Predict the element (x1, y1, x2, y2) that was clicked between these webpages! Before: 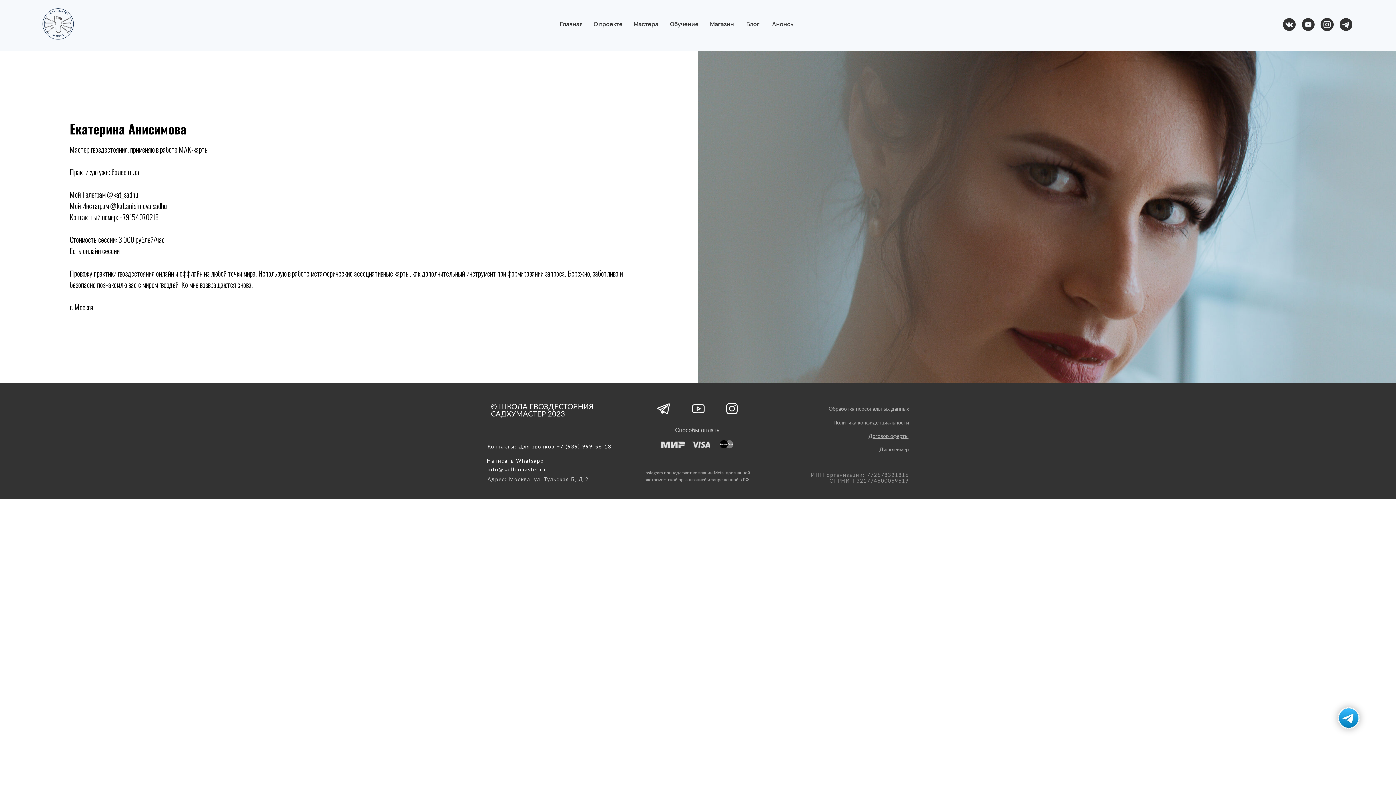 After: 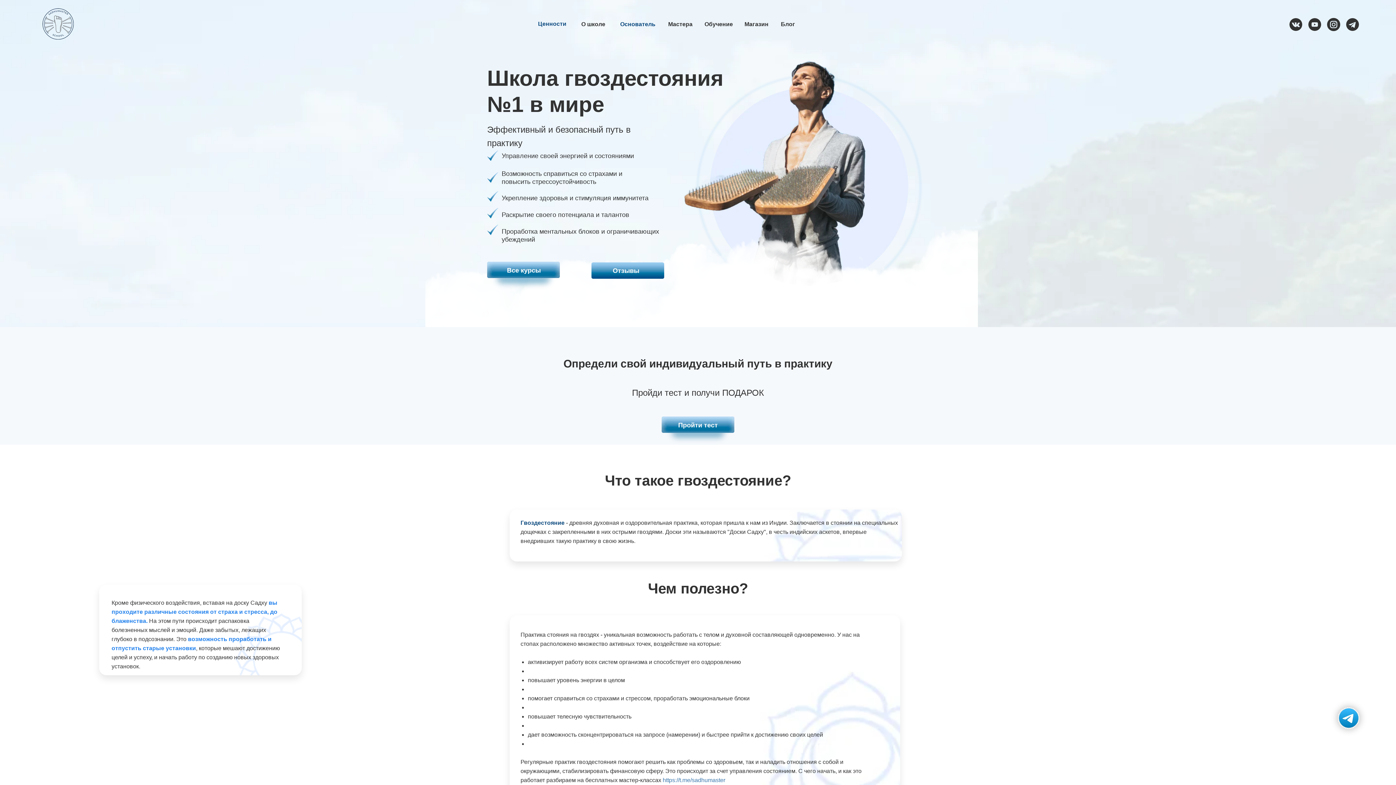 Action: label: Главная bbox: (560, 20, 582, 28)